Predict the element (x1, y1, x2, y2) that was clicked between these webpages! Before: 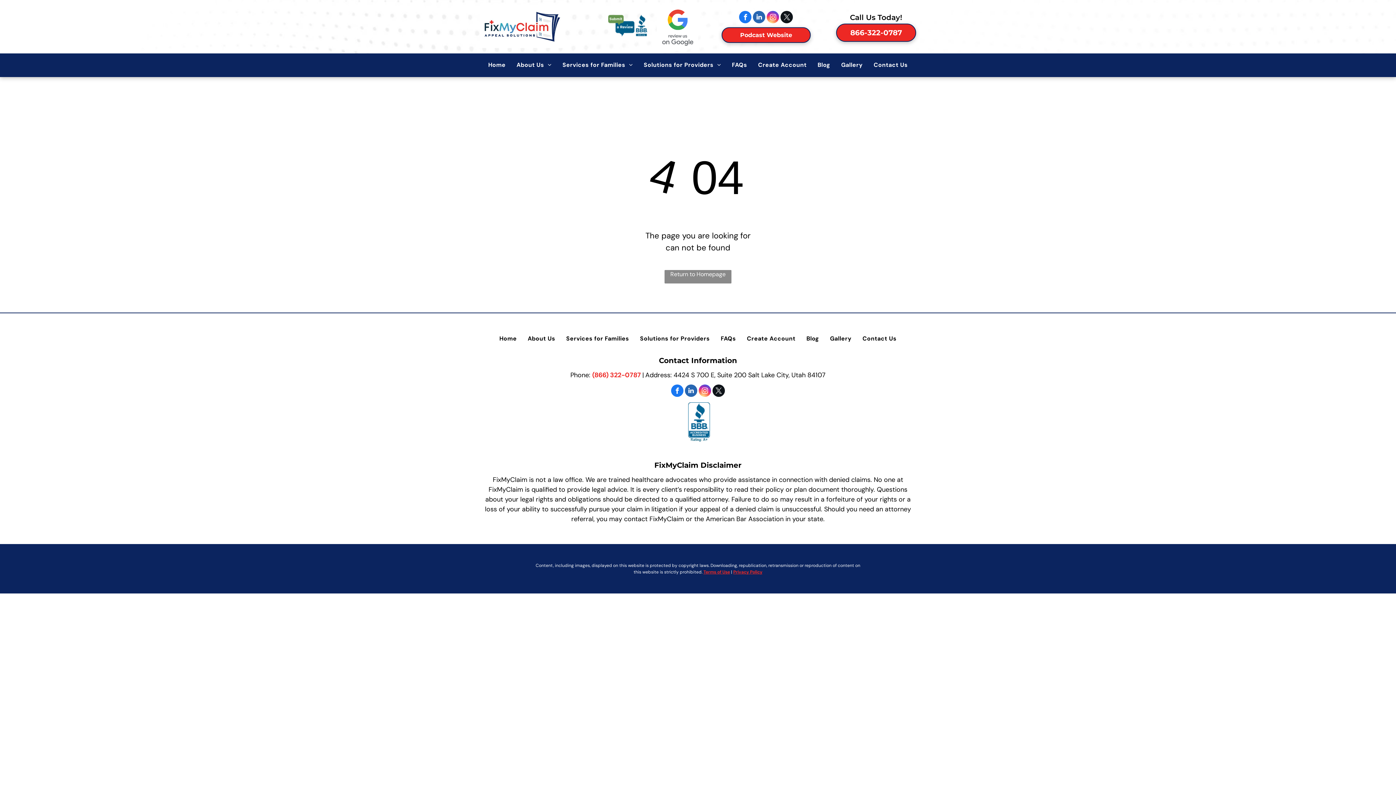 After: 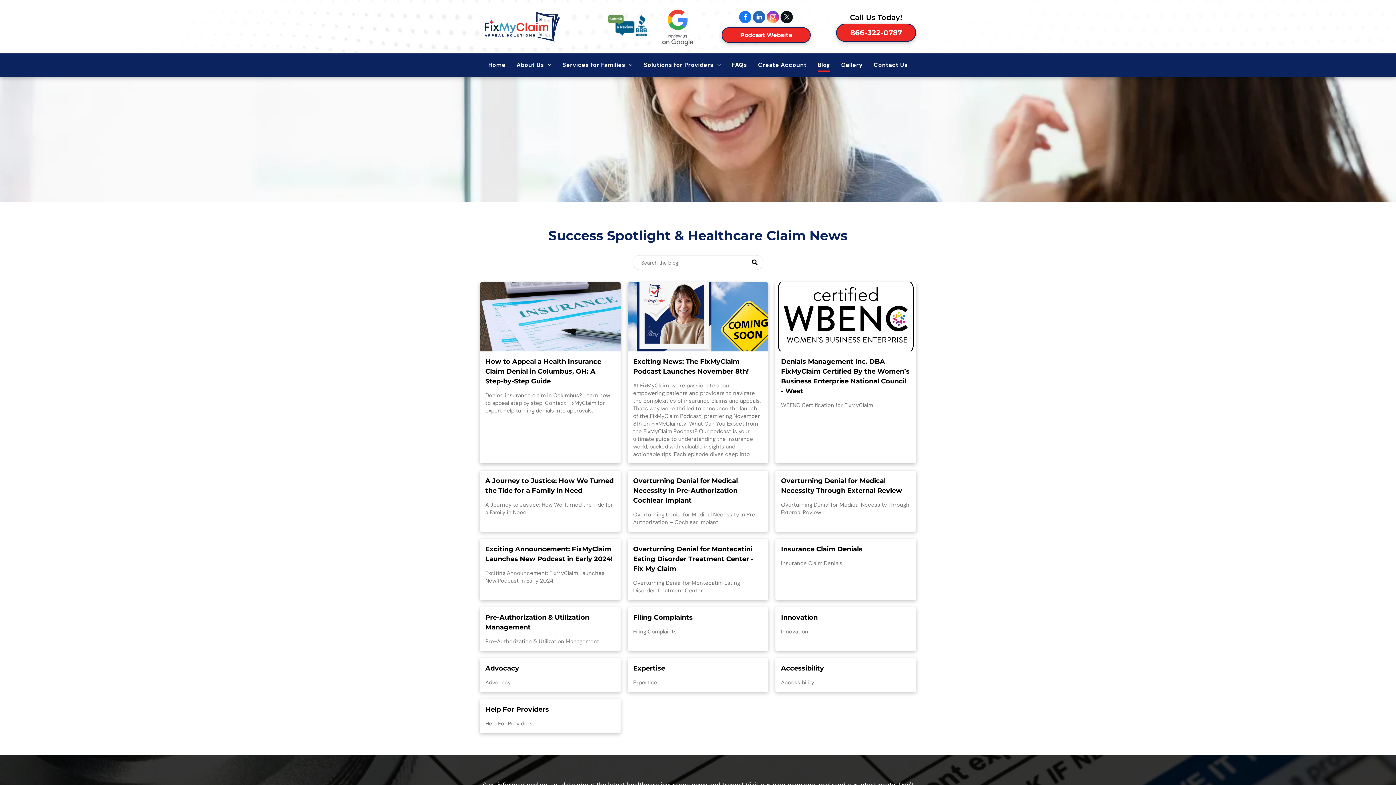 Action: label: Blog bbox: (812, 58, 835, 71)